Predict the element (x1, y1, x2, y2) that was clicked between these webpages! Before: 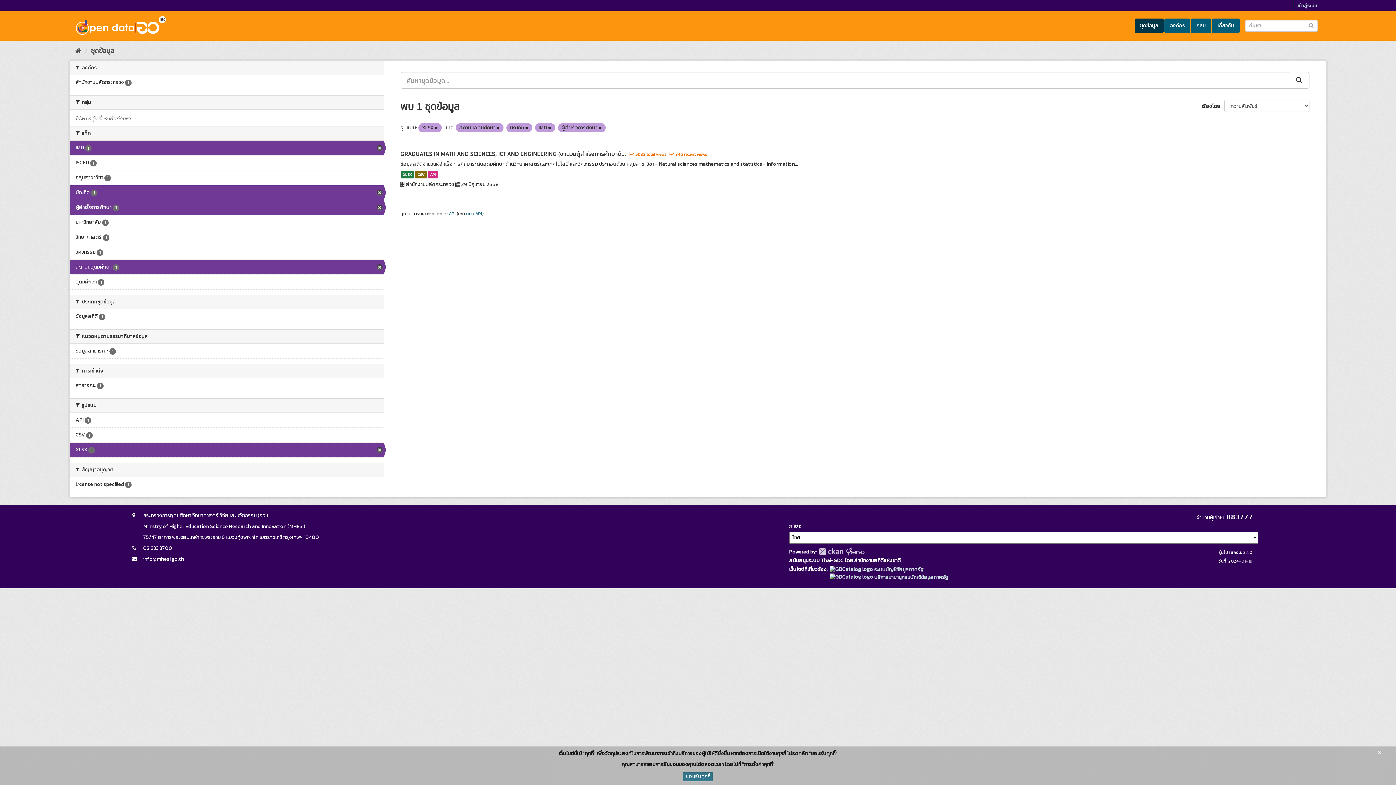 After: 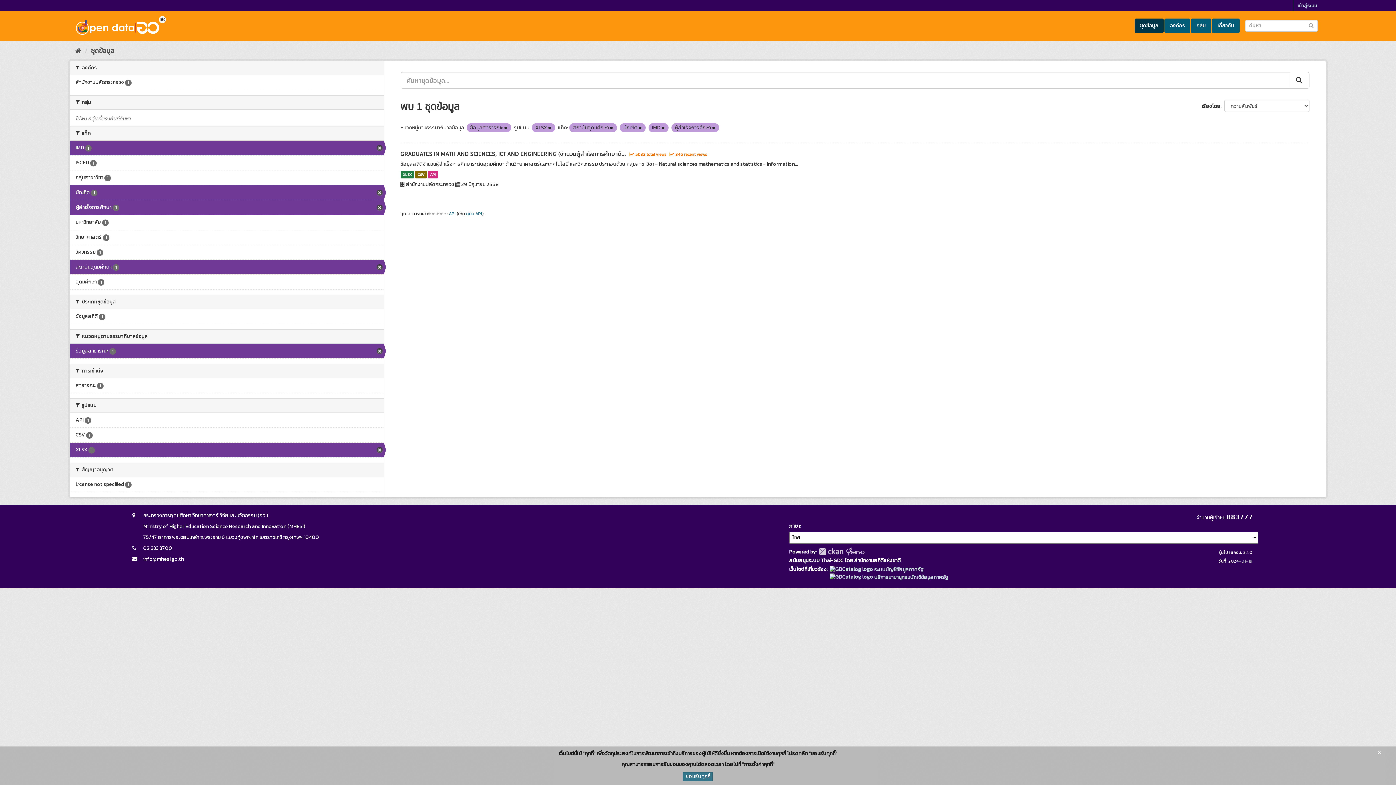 Action: label: ข้อมูลสาธารณะ 1 bbox: (70, 344, 383, 358)